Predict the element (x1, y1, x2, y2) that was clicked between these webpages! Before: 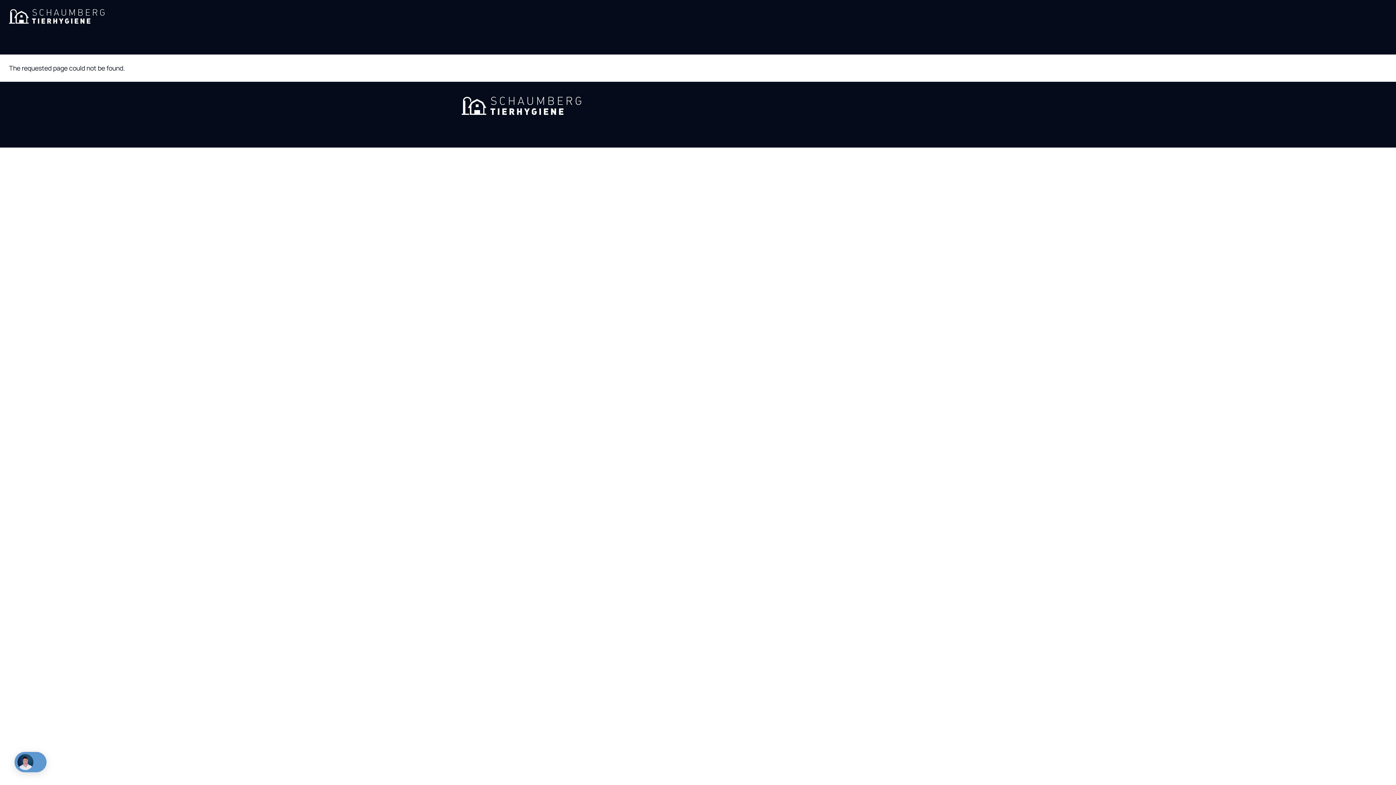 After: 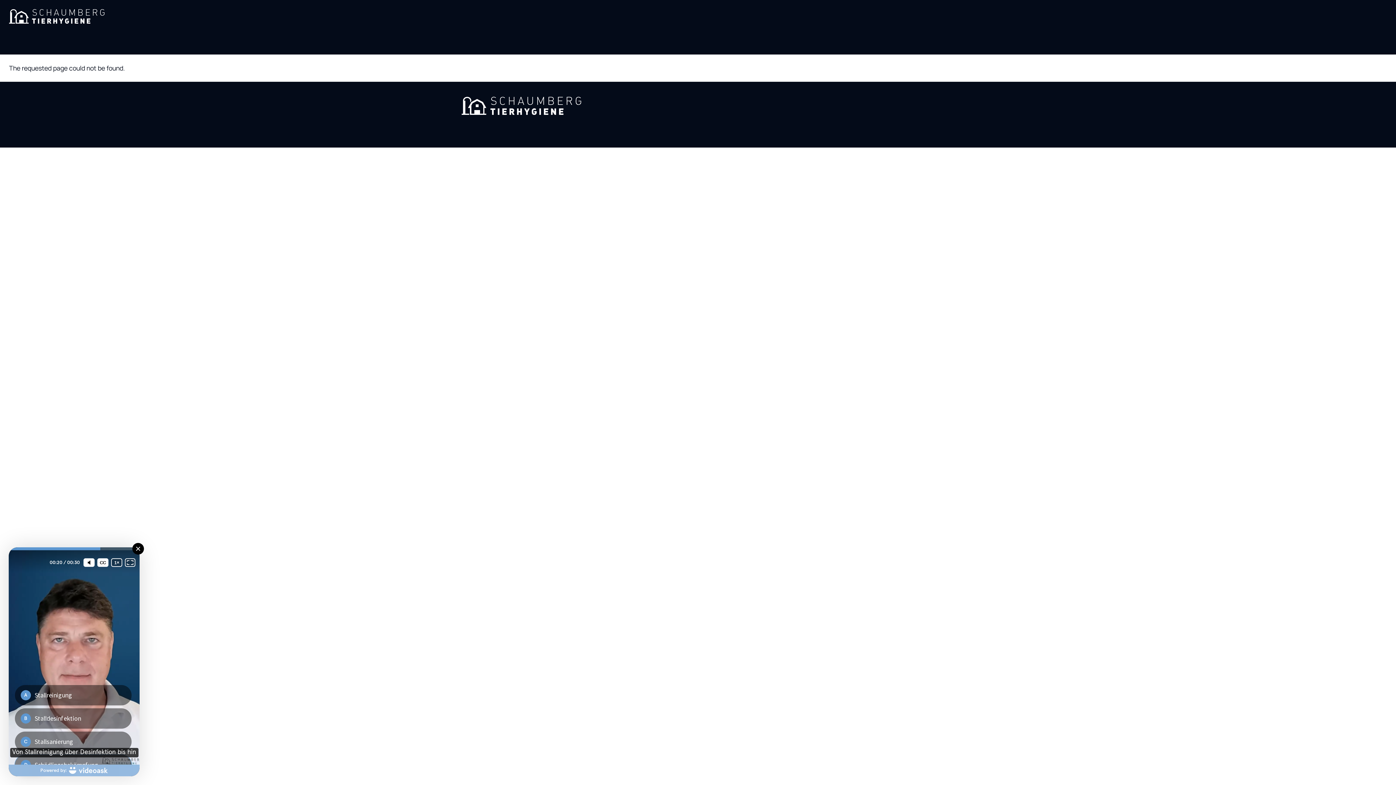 Action: bbox: (14, 752, 46, 772)